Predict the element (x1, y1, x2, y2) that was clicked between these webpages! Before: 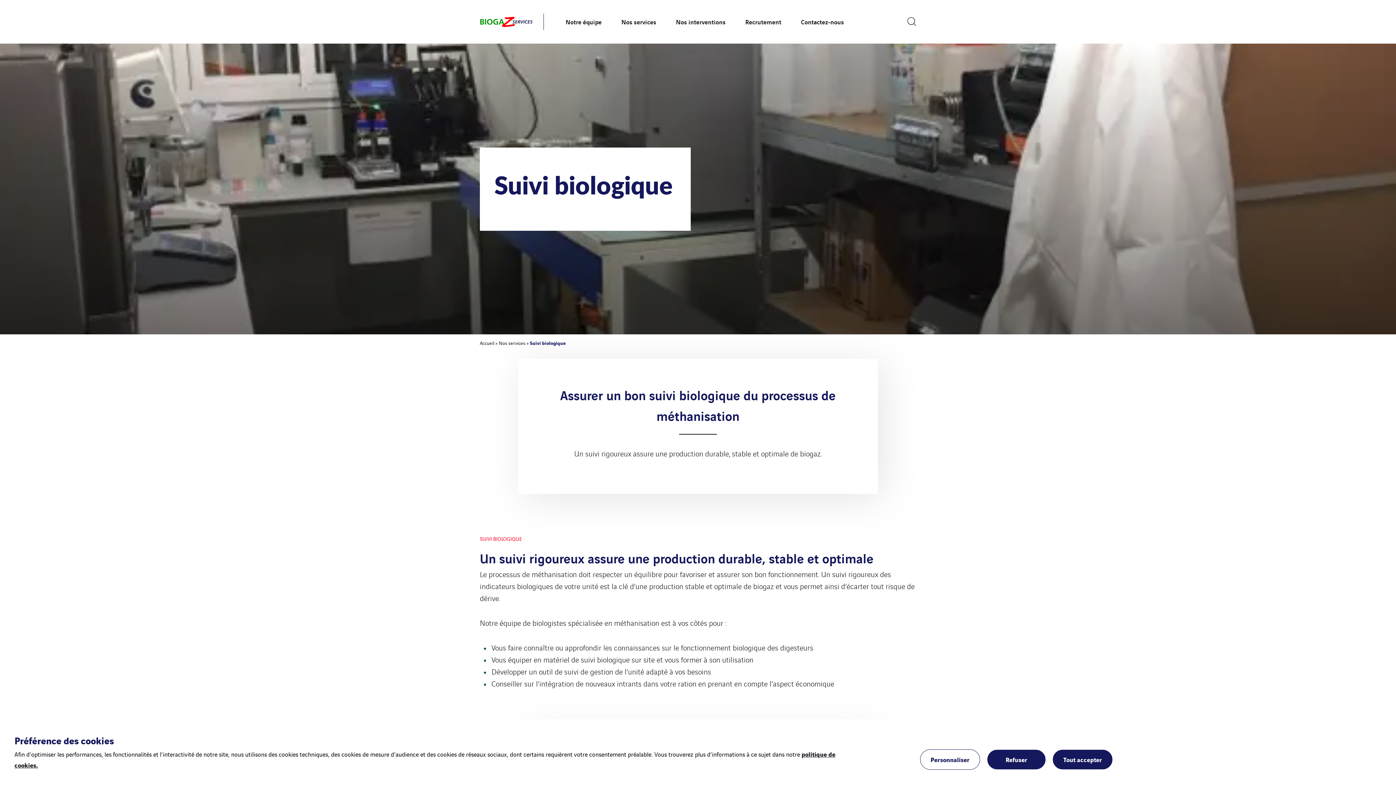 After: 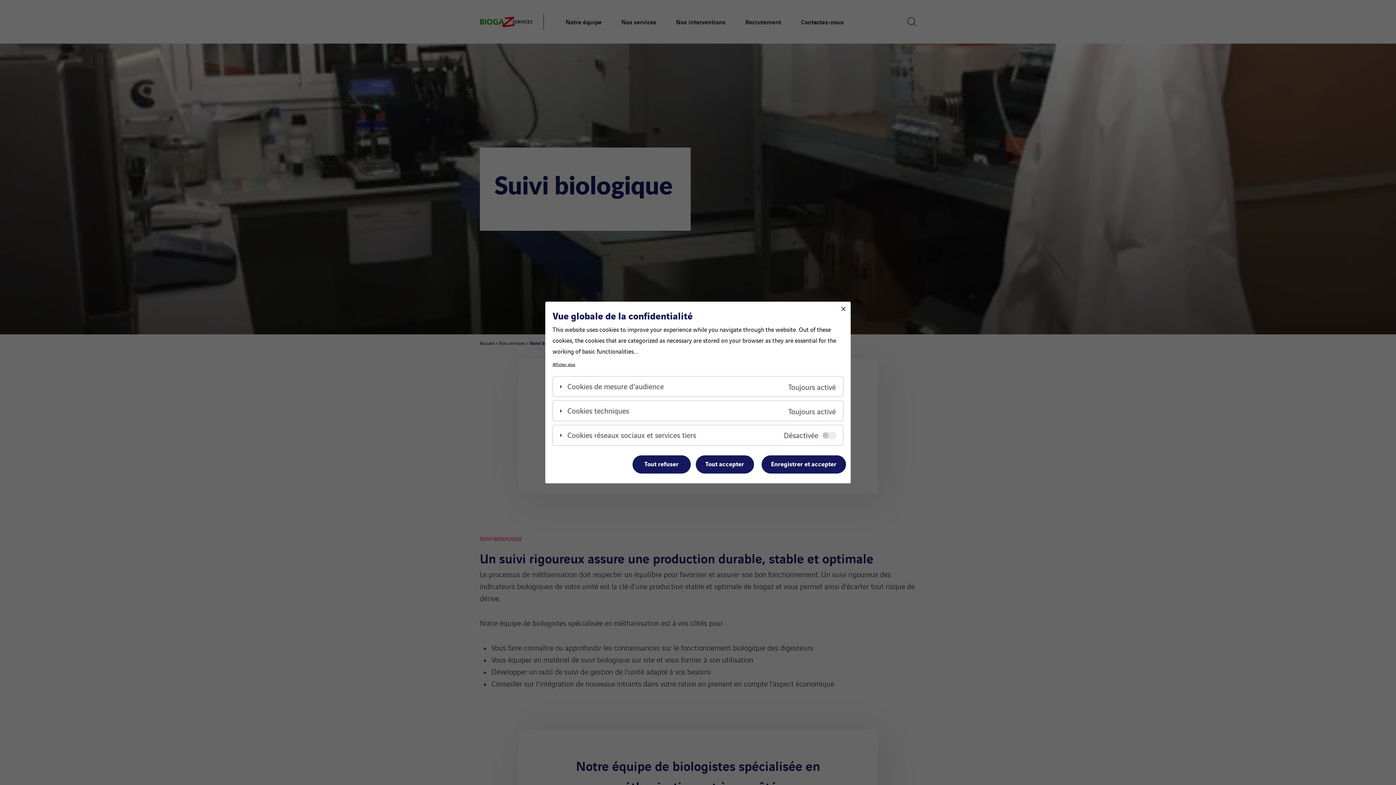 Action: label: Personnaliser bbox: (920, 749, 980, 770)